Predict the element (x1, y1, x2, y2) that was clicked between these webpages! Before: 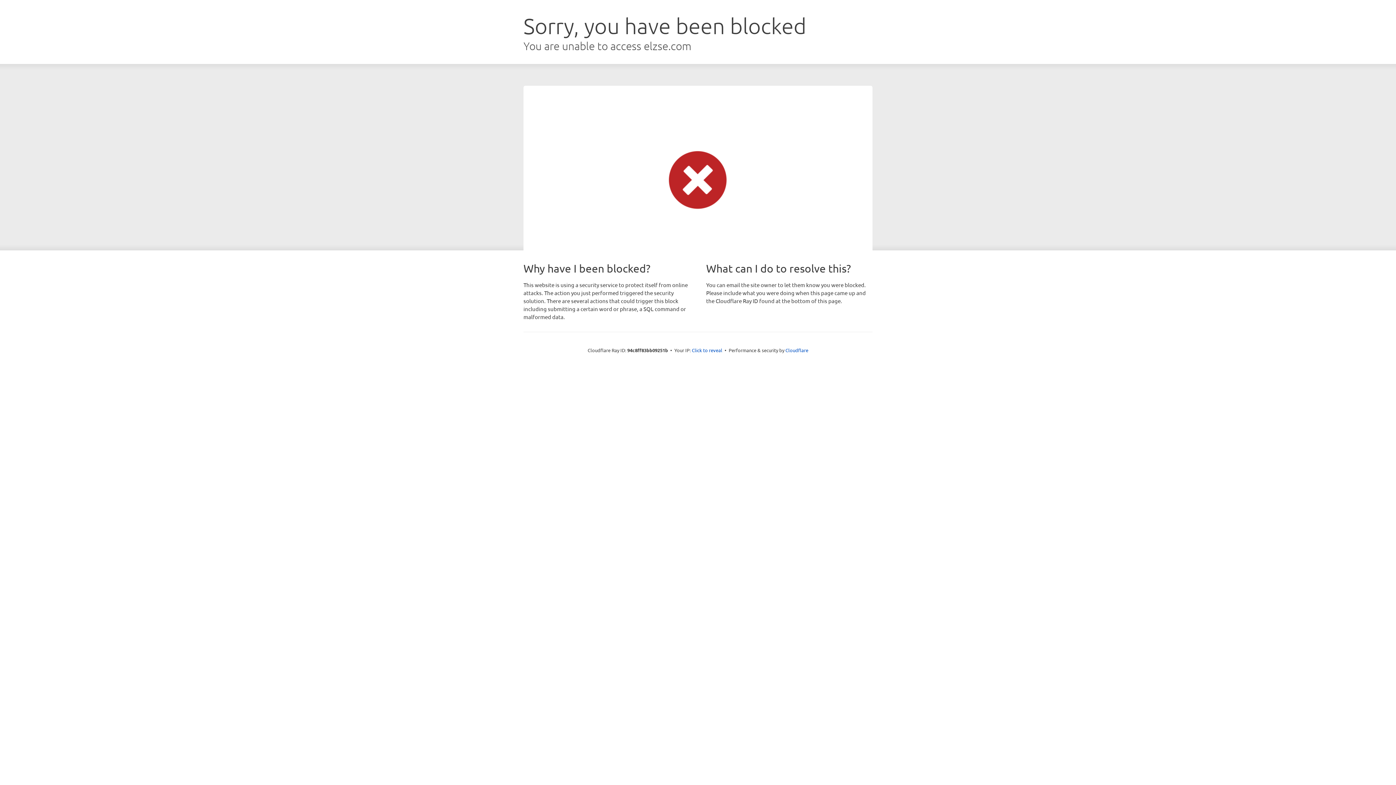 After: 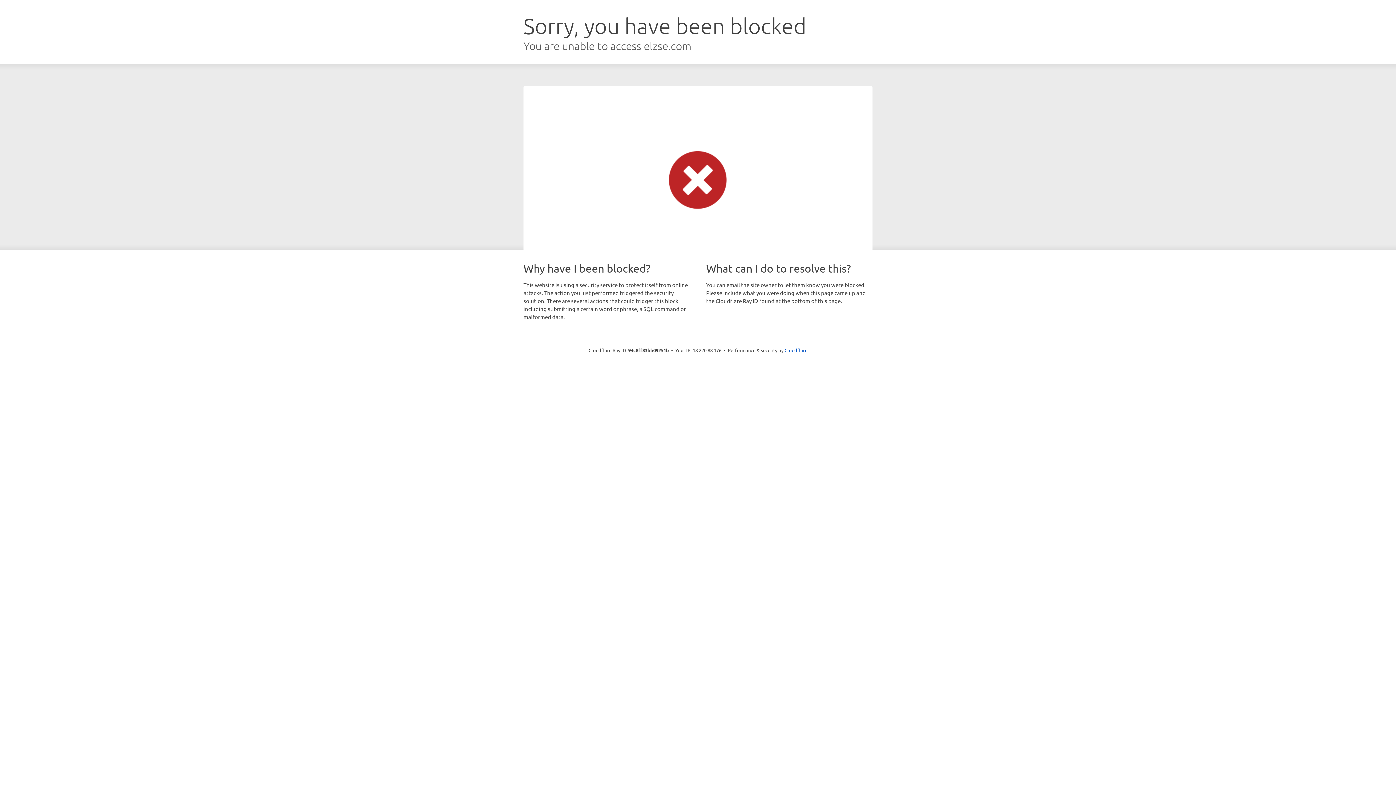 Action: label: Click to reveal bbox: (692, 346, 722, 353)